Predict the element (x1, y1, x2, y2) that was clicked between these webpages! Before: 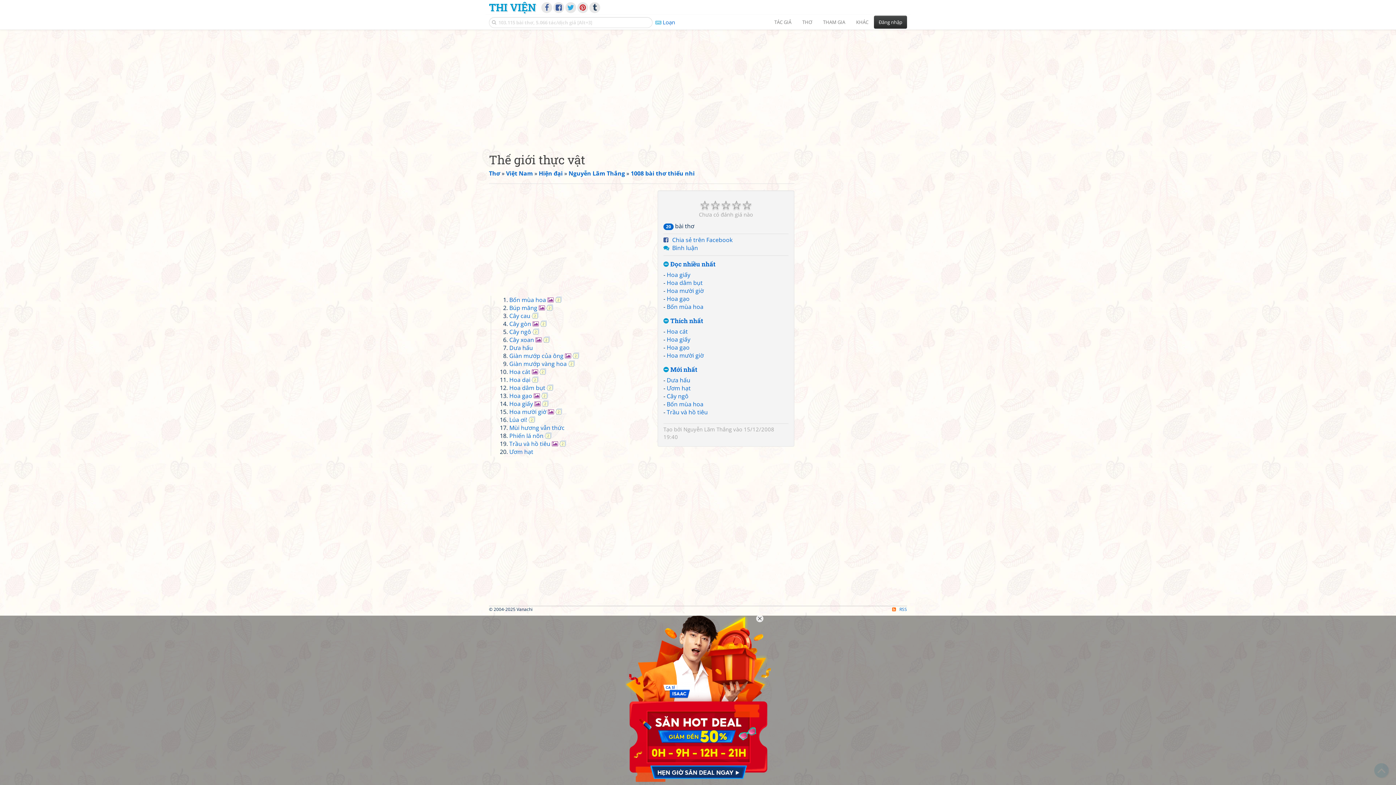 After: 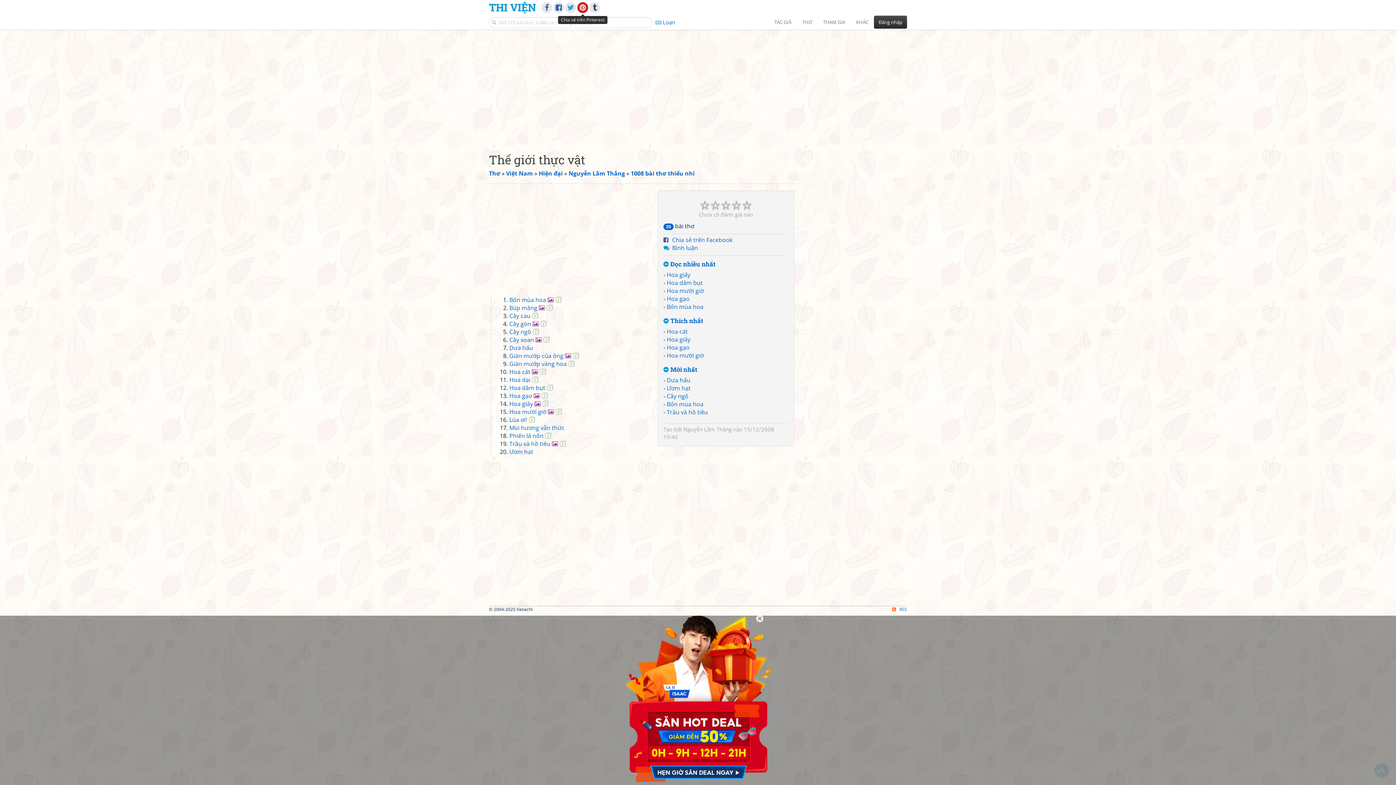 Action: bbox: (577, 2, 588, 13)